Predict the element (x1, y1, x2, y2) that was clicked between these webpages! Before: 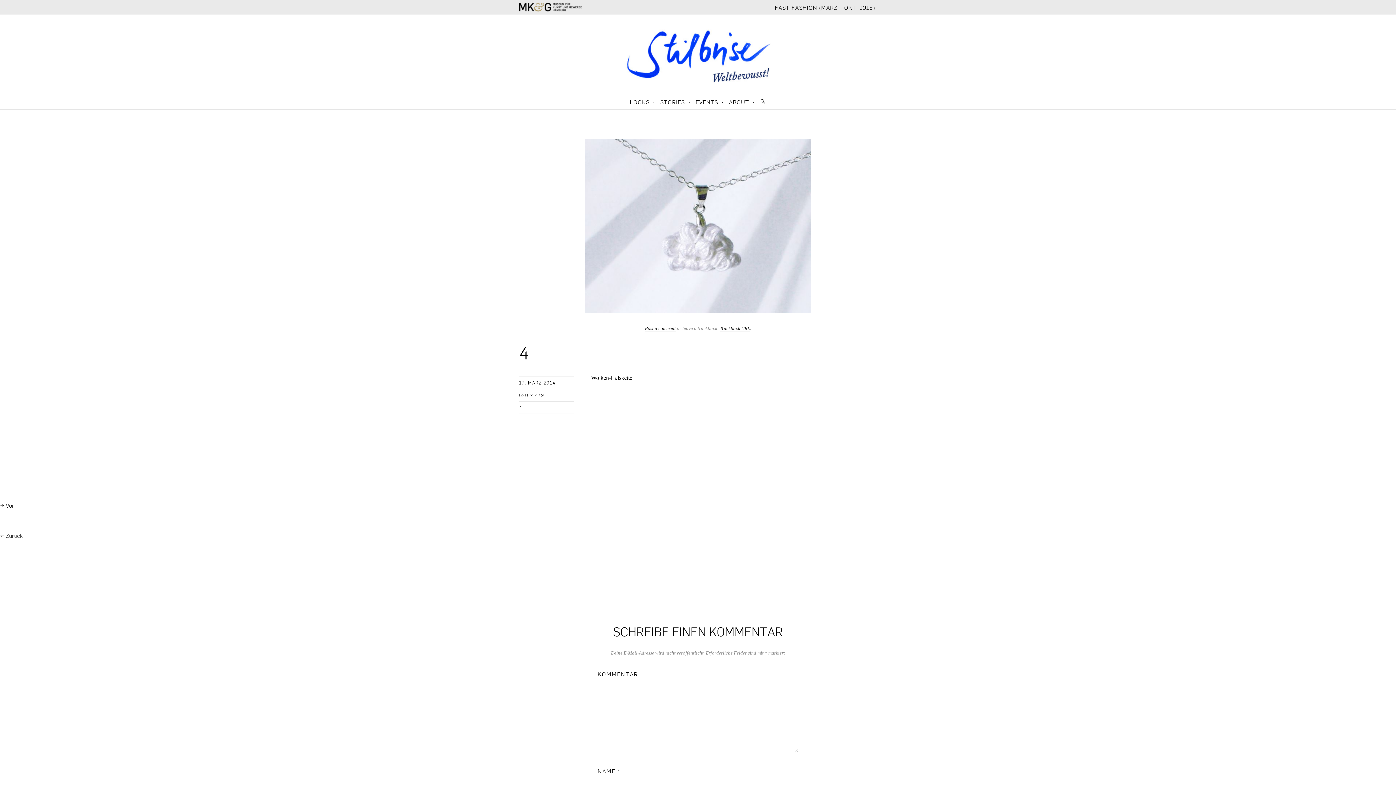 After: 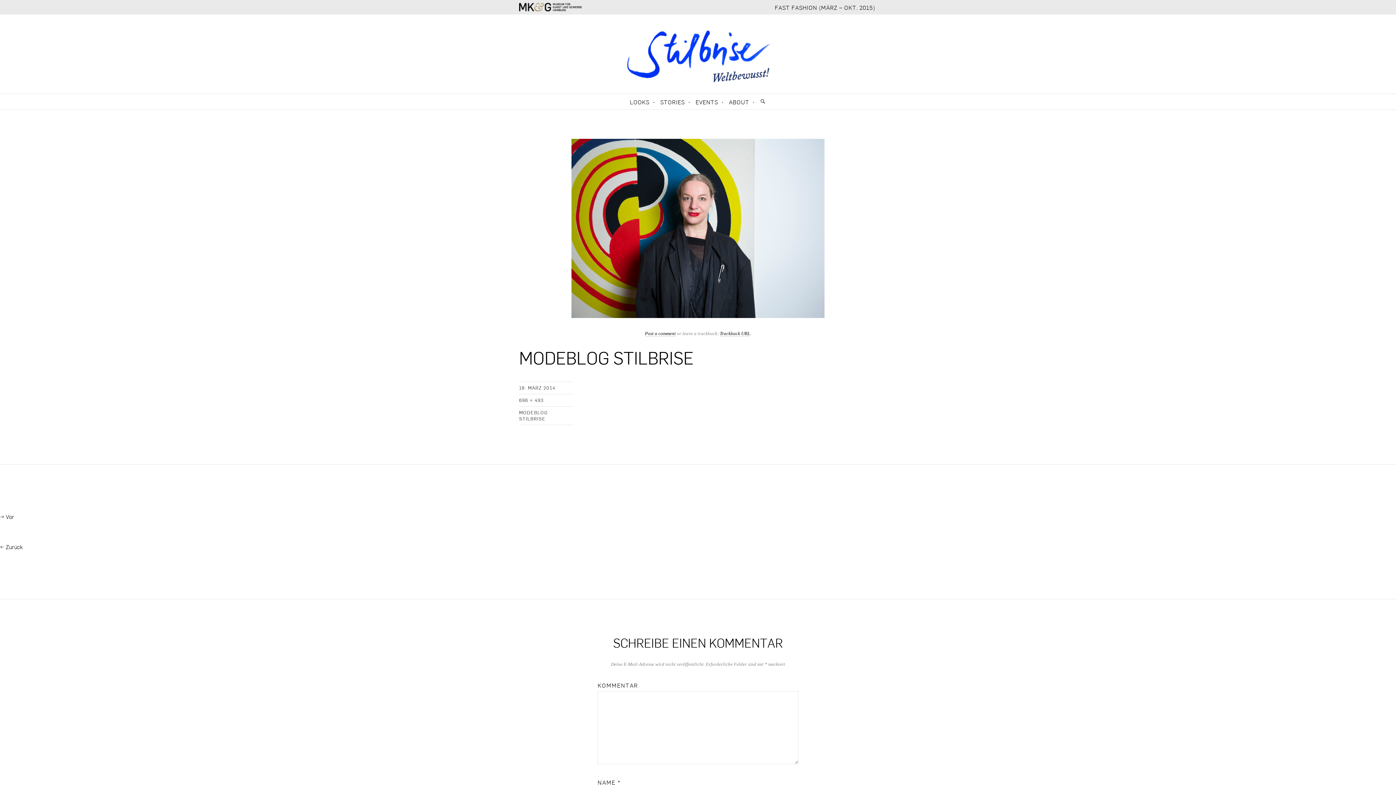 Action: bbox: (0, 490, 1396, 520) label: → Vor